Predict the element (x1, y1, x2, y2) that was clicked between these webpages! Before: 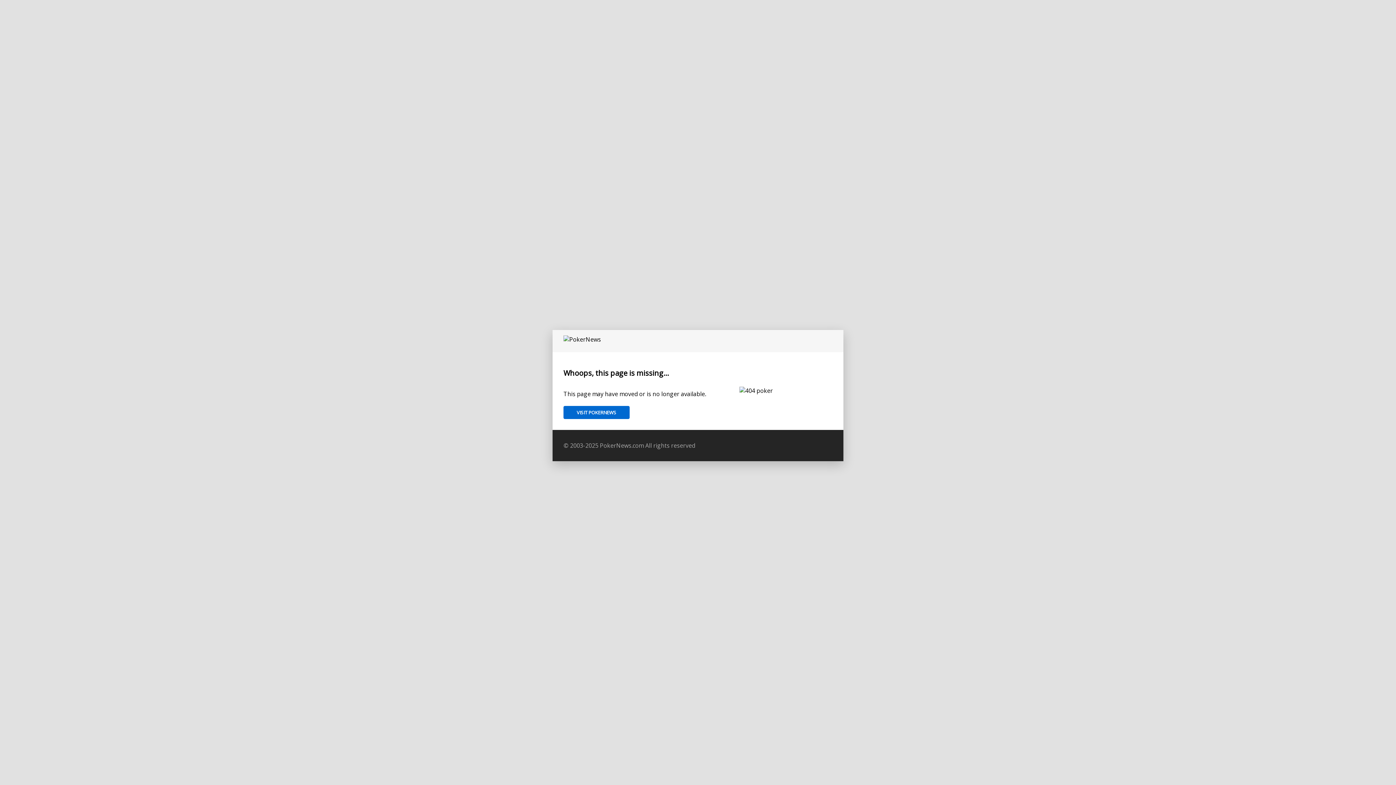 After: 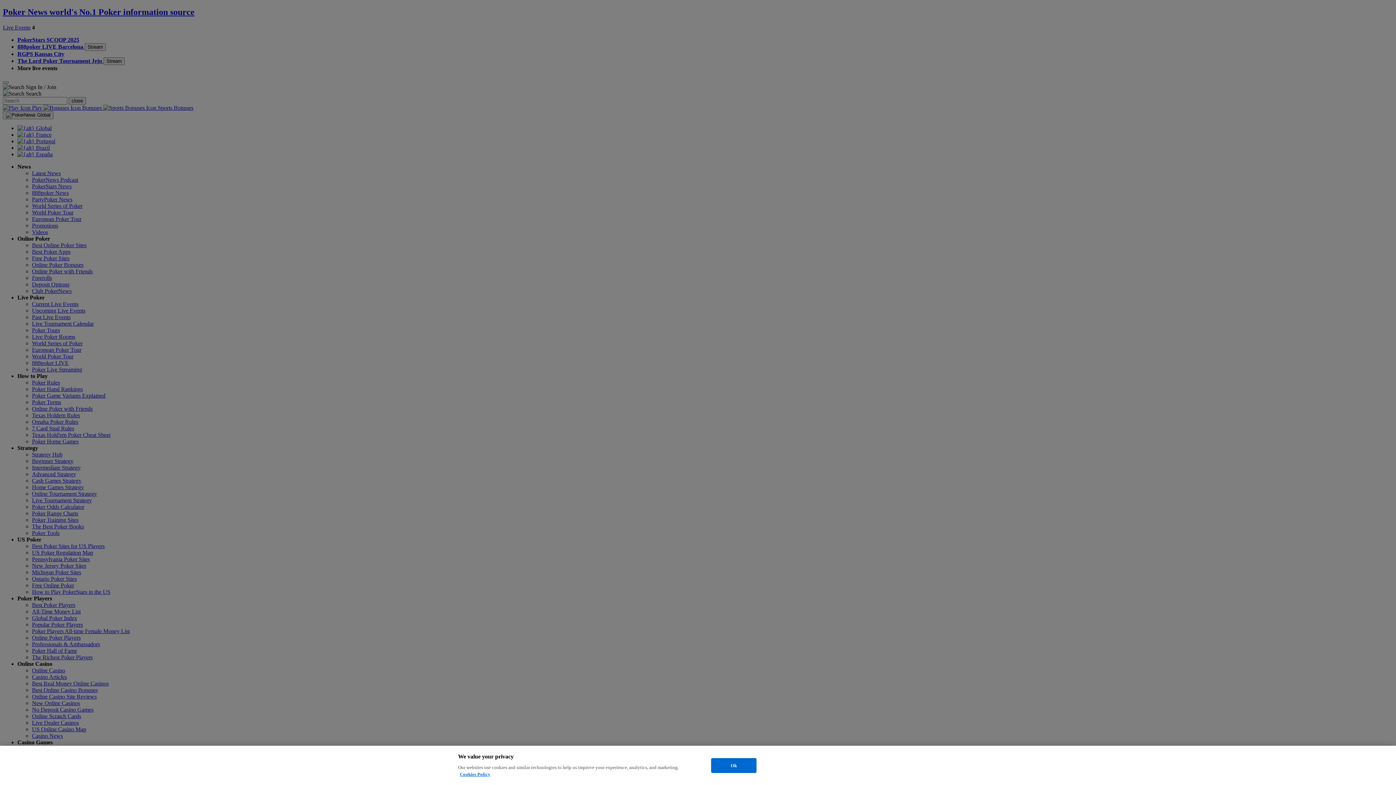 Action: label: VISIT POKERNEWS bbox: (563, 406, 629, 419)